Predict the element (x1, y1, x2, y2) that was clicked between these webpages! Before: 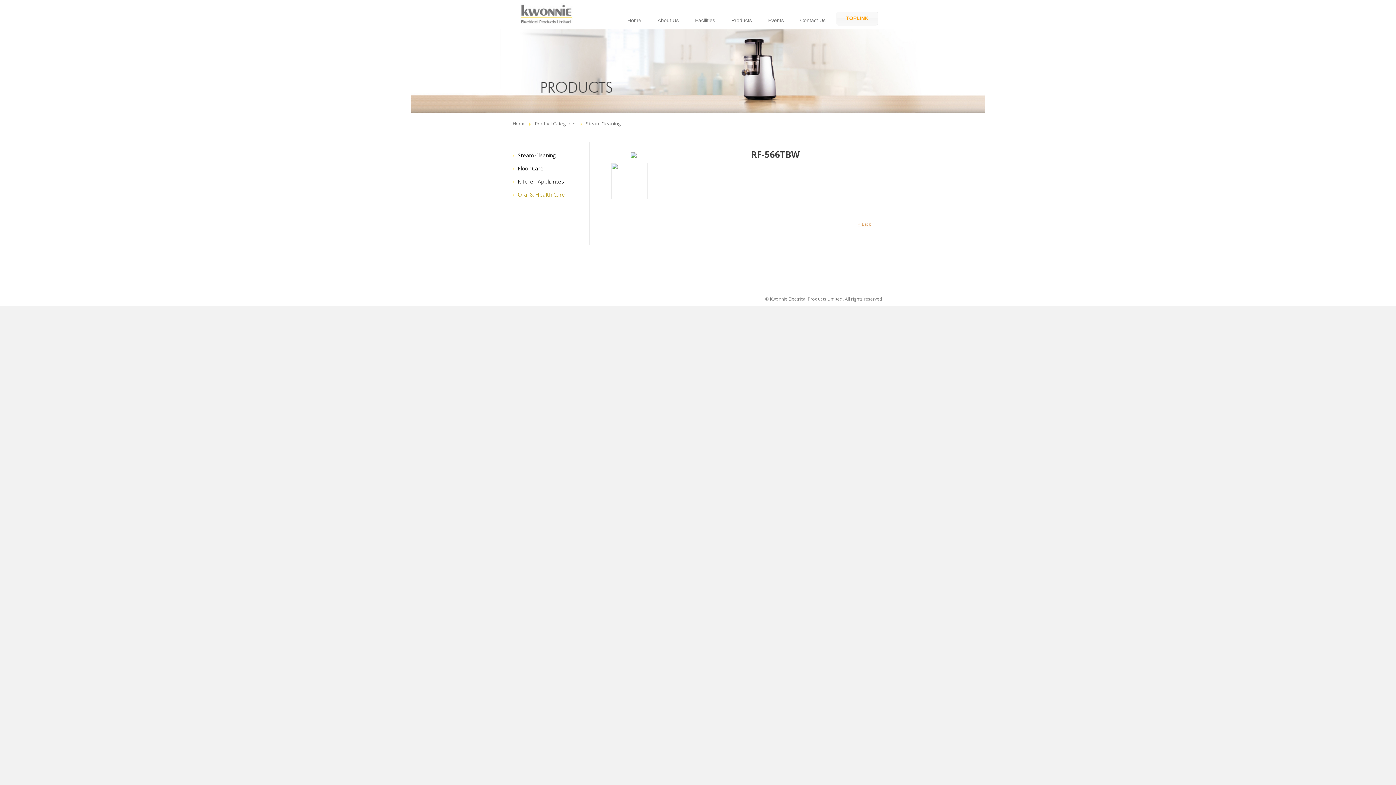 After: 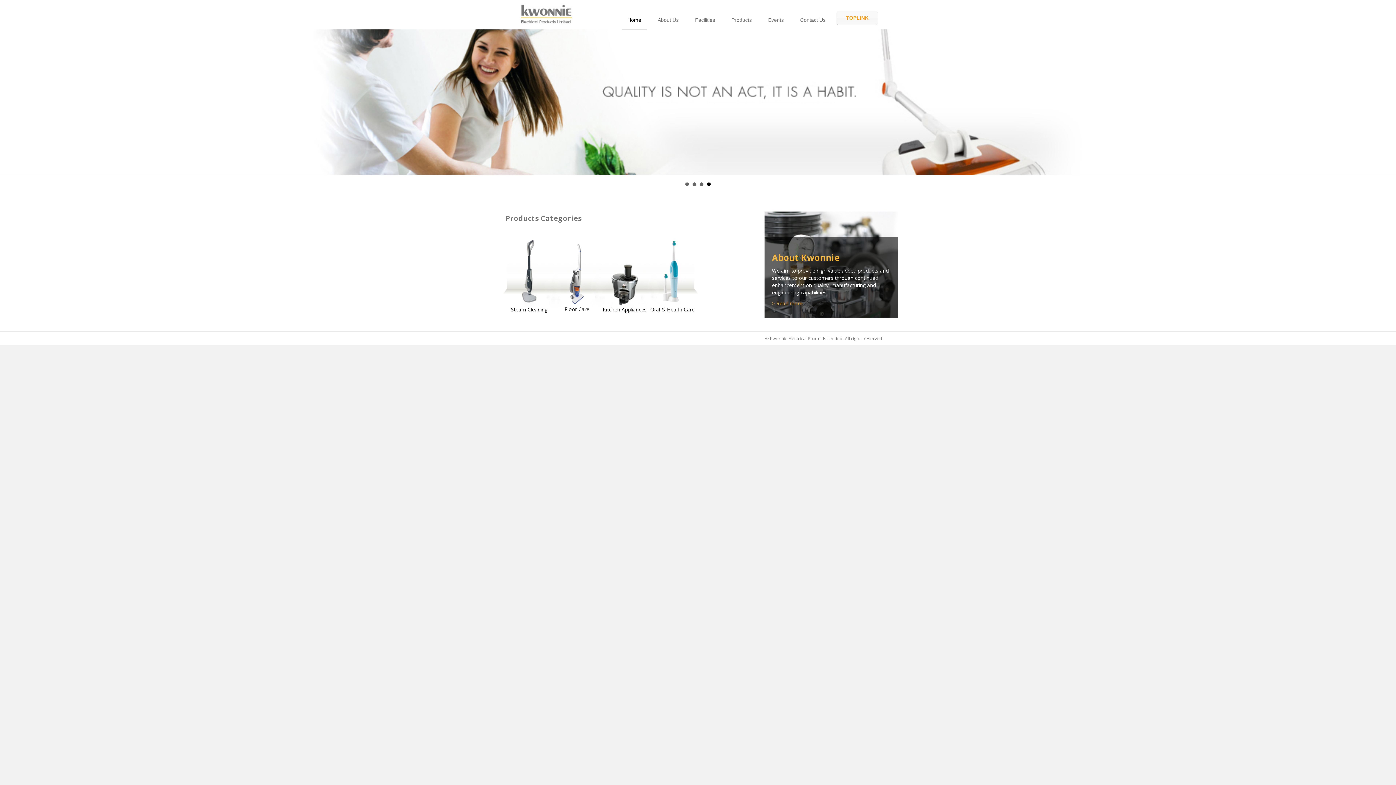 Action: bbox: (622, 11, 646, 29) label: Home